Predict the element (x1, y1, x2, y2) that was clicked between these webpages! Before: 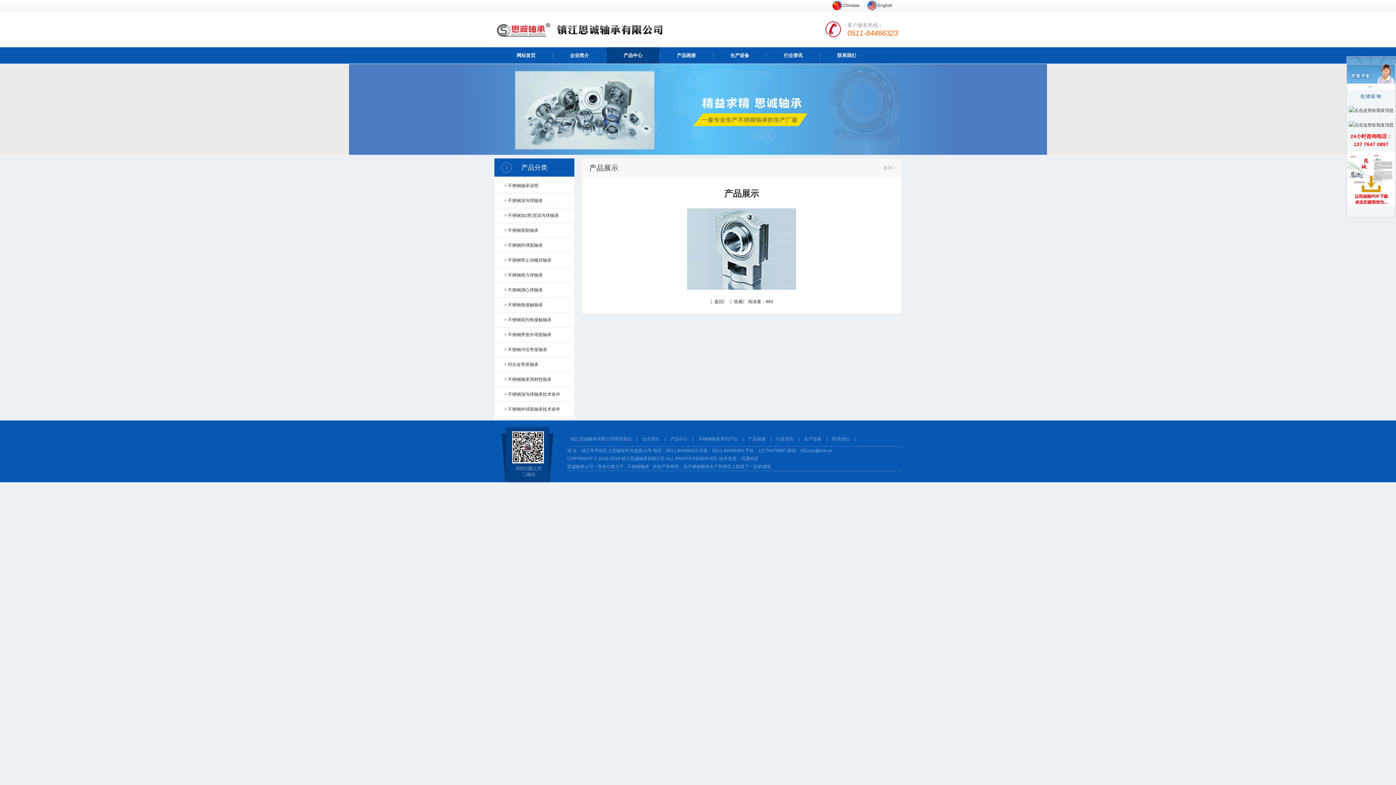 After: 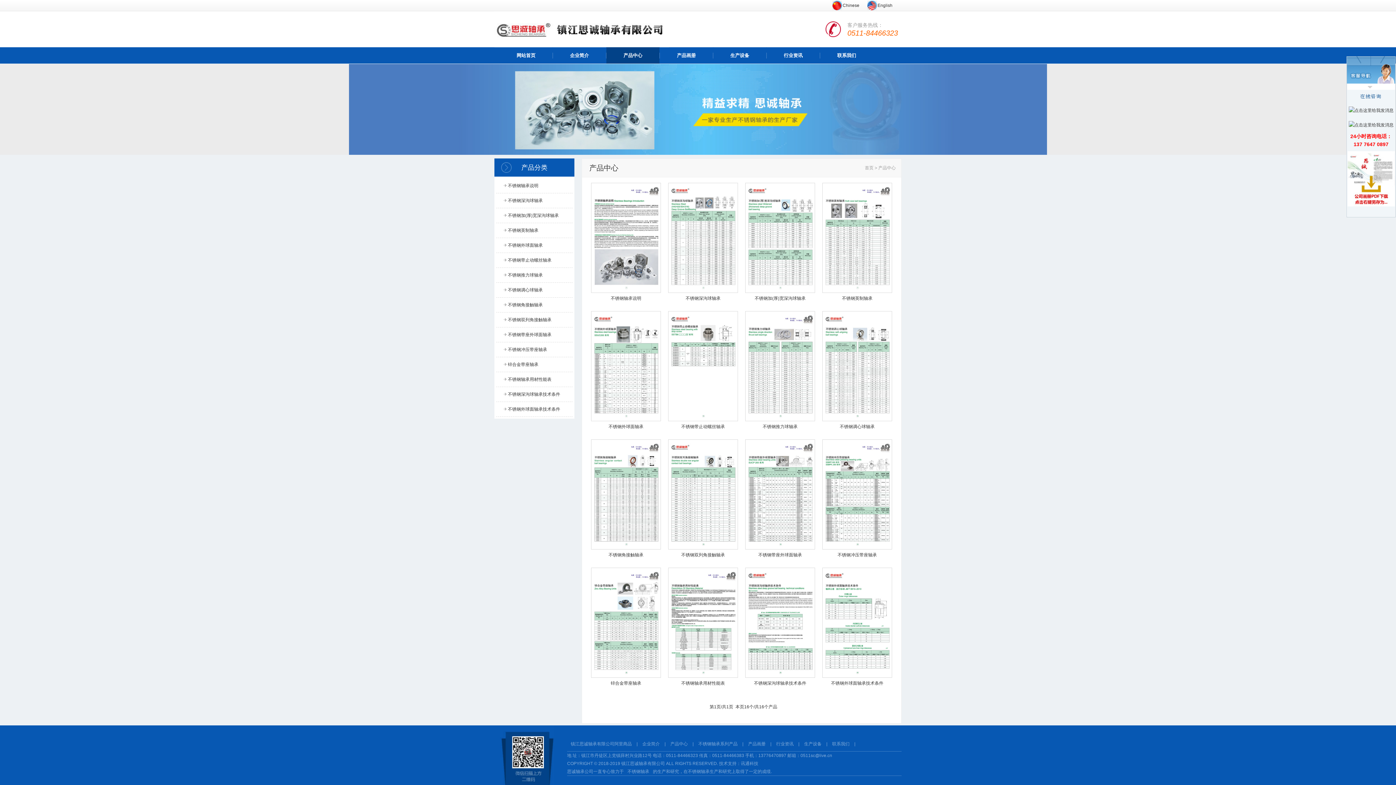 Action: label: 产品中心 bbox: (670, 436, 688, 441)